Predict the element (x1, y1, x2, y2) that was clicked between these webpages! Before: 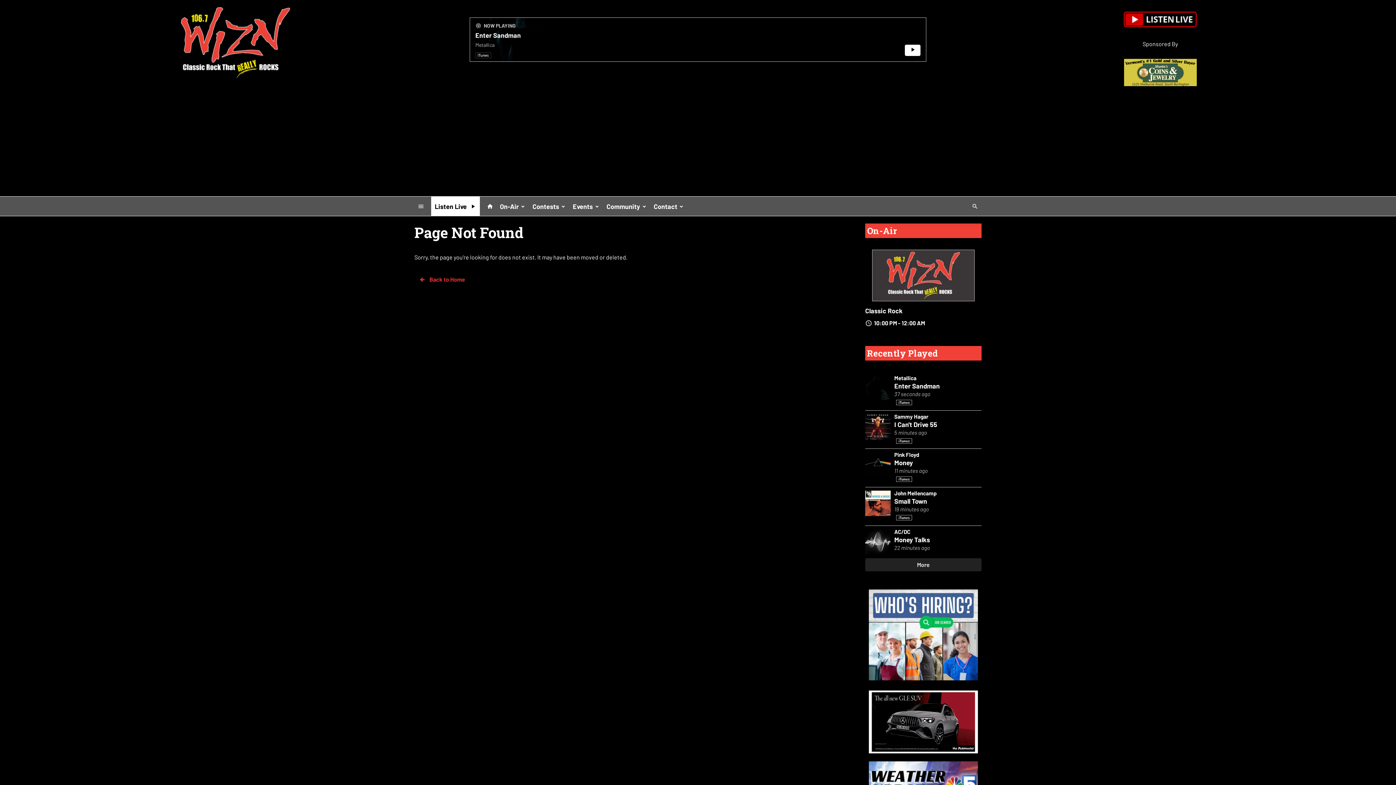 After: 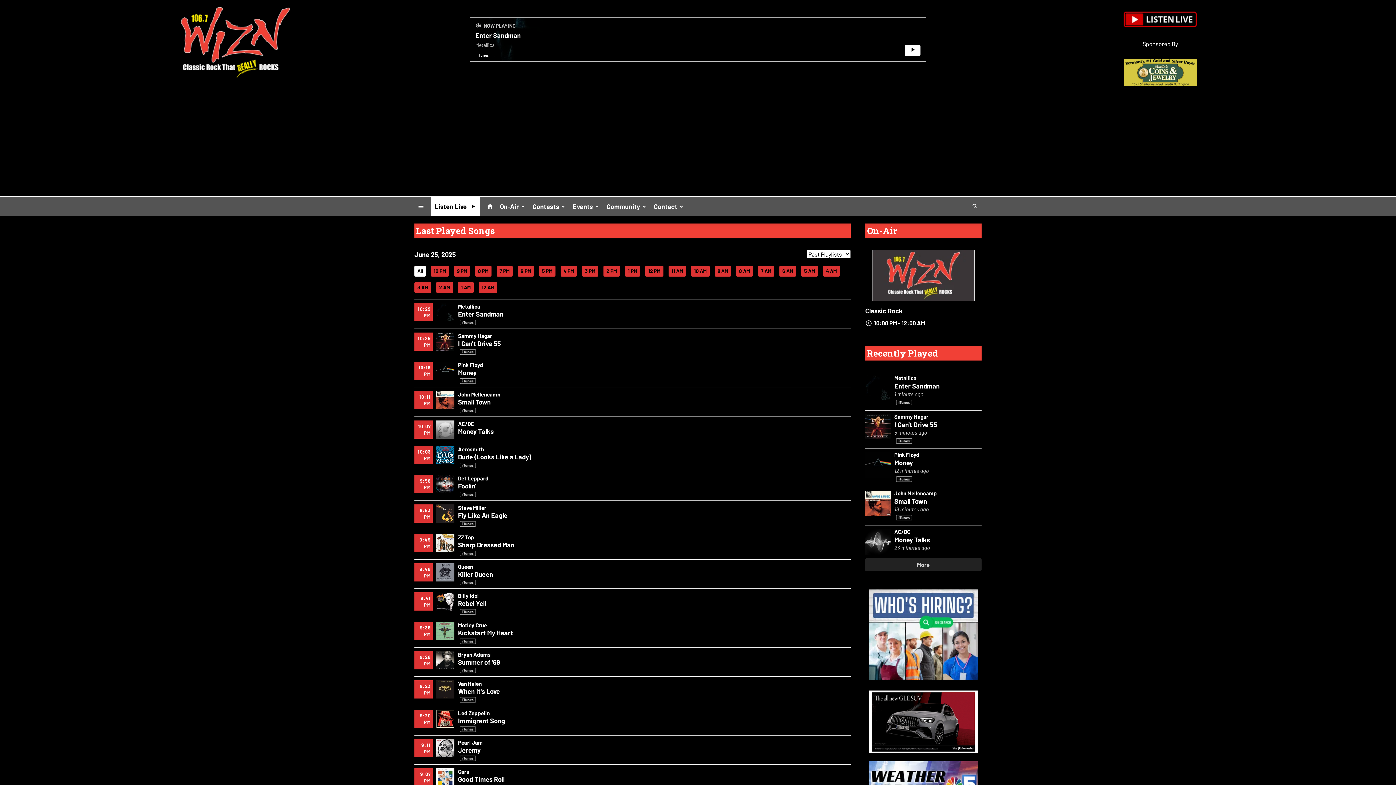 Action: label: Recently Played bbox: (867, 347, 938, 359)